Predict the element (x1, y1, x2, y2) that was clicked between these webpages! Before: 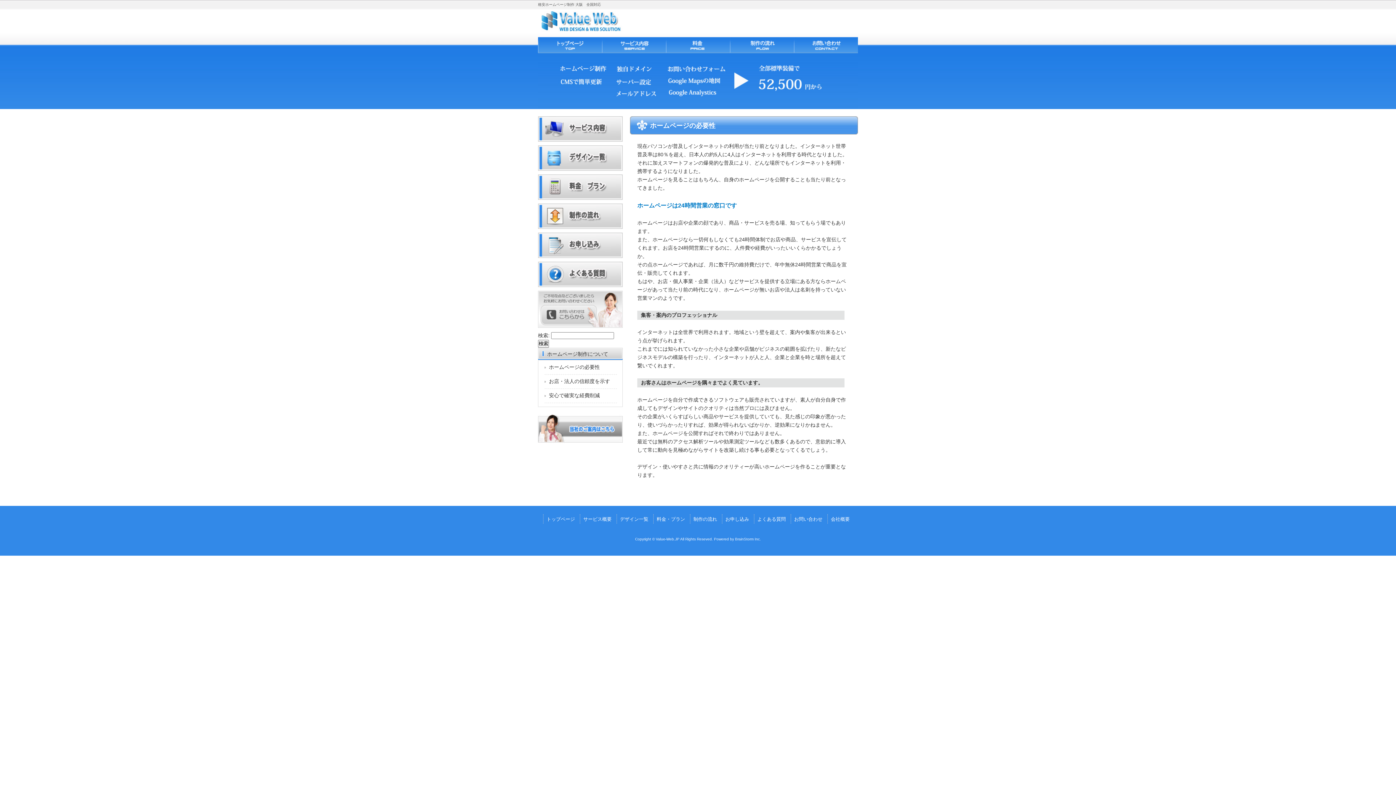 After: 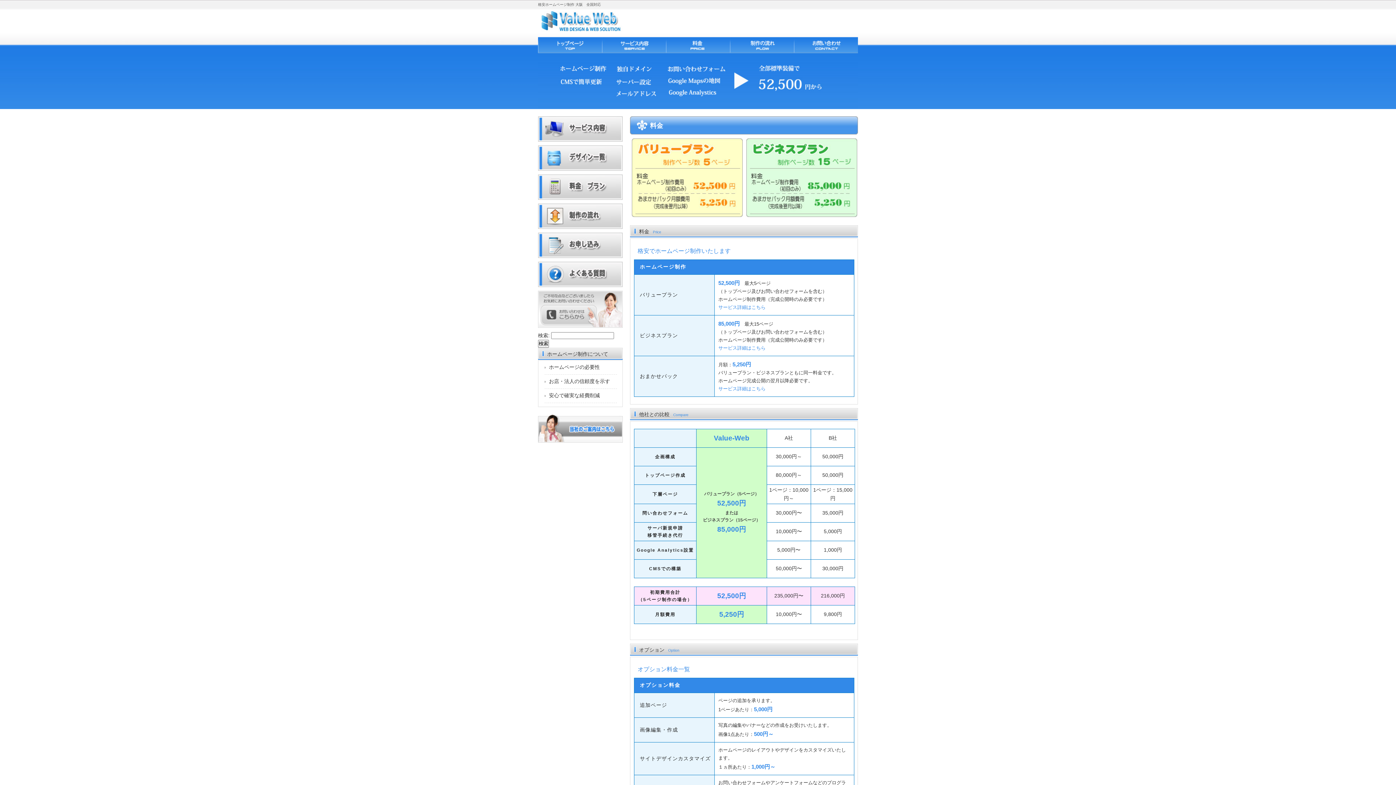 Action: label: 料金 bbox: (666, 37, 730, 53)